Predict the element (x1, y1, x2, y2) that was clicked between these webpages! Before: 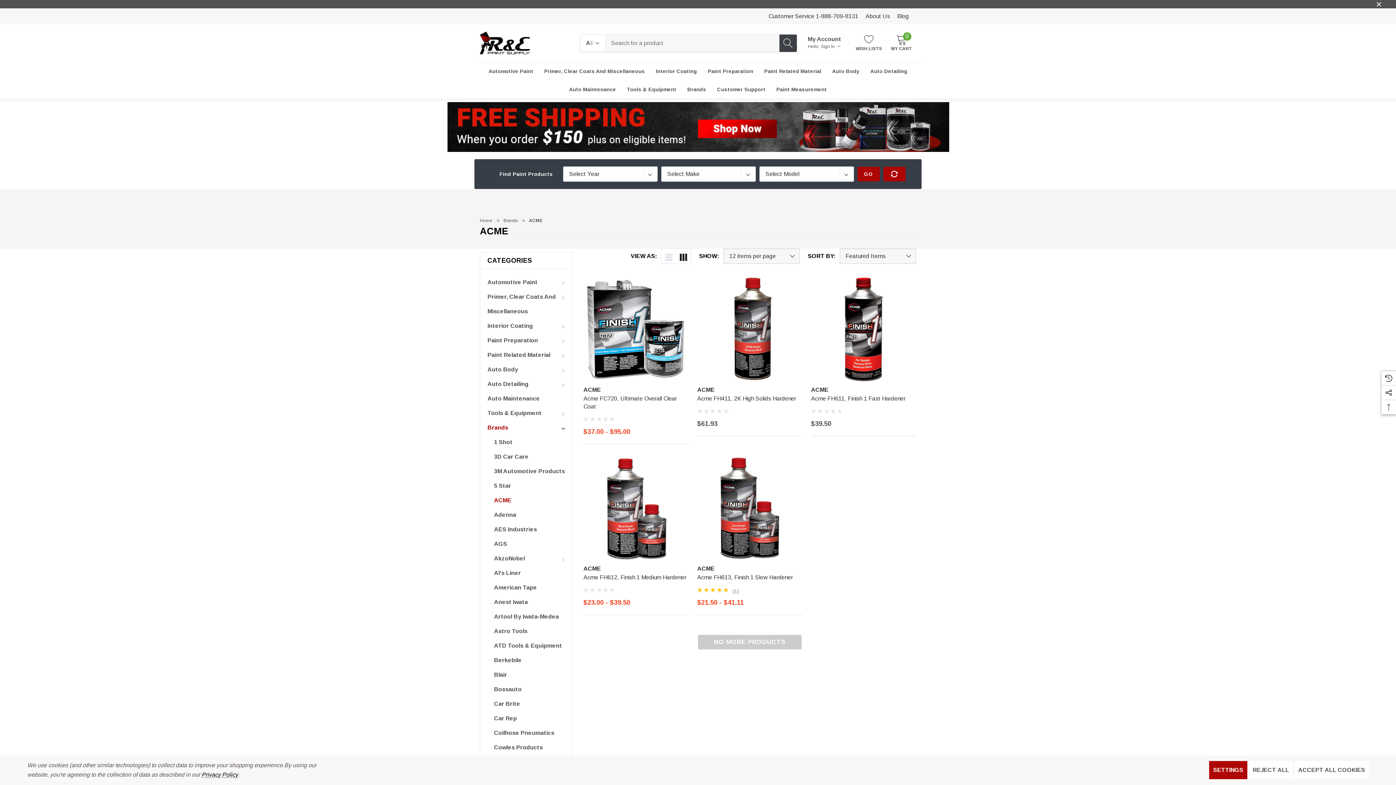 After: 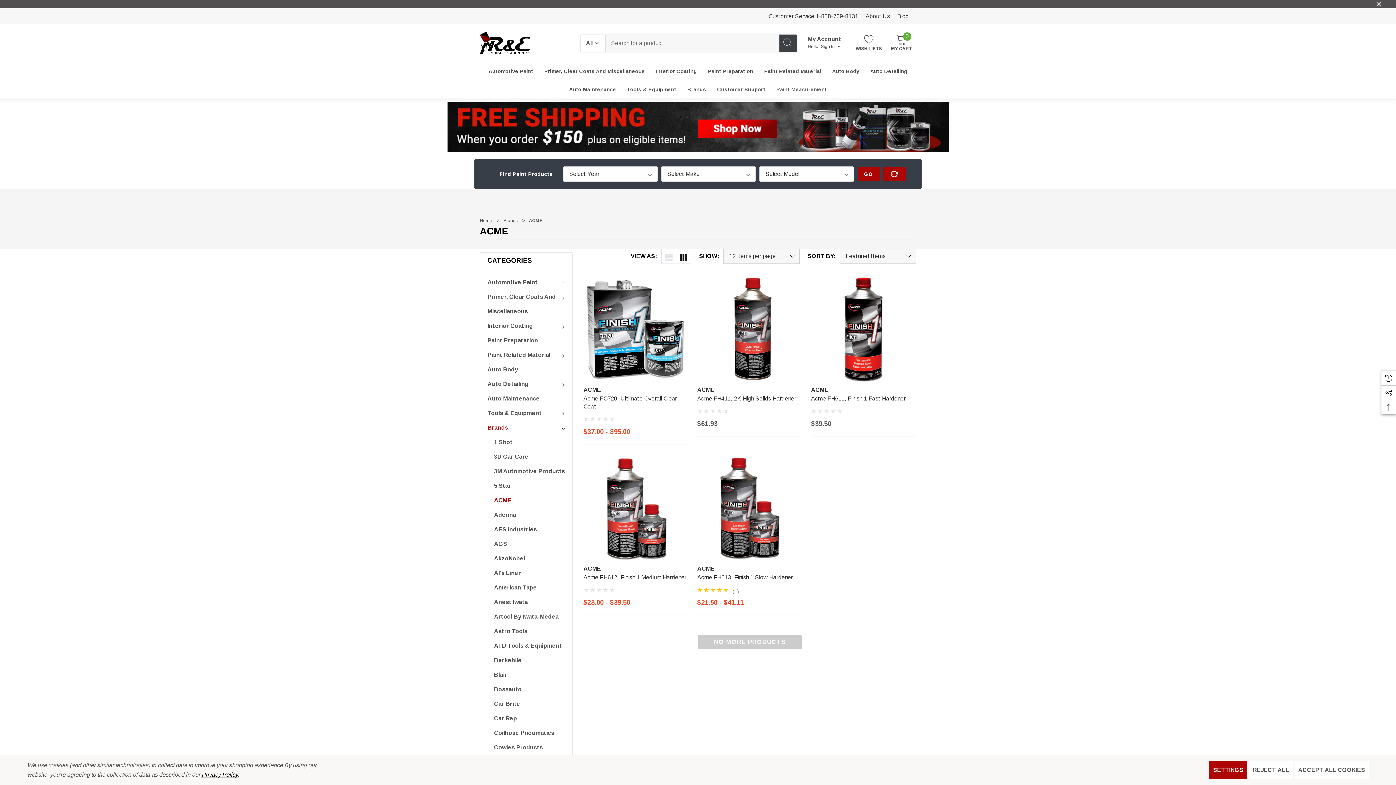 Action: bbox: (494, 493, 565, 508) label: ACME